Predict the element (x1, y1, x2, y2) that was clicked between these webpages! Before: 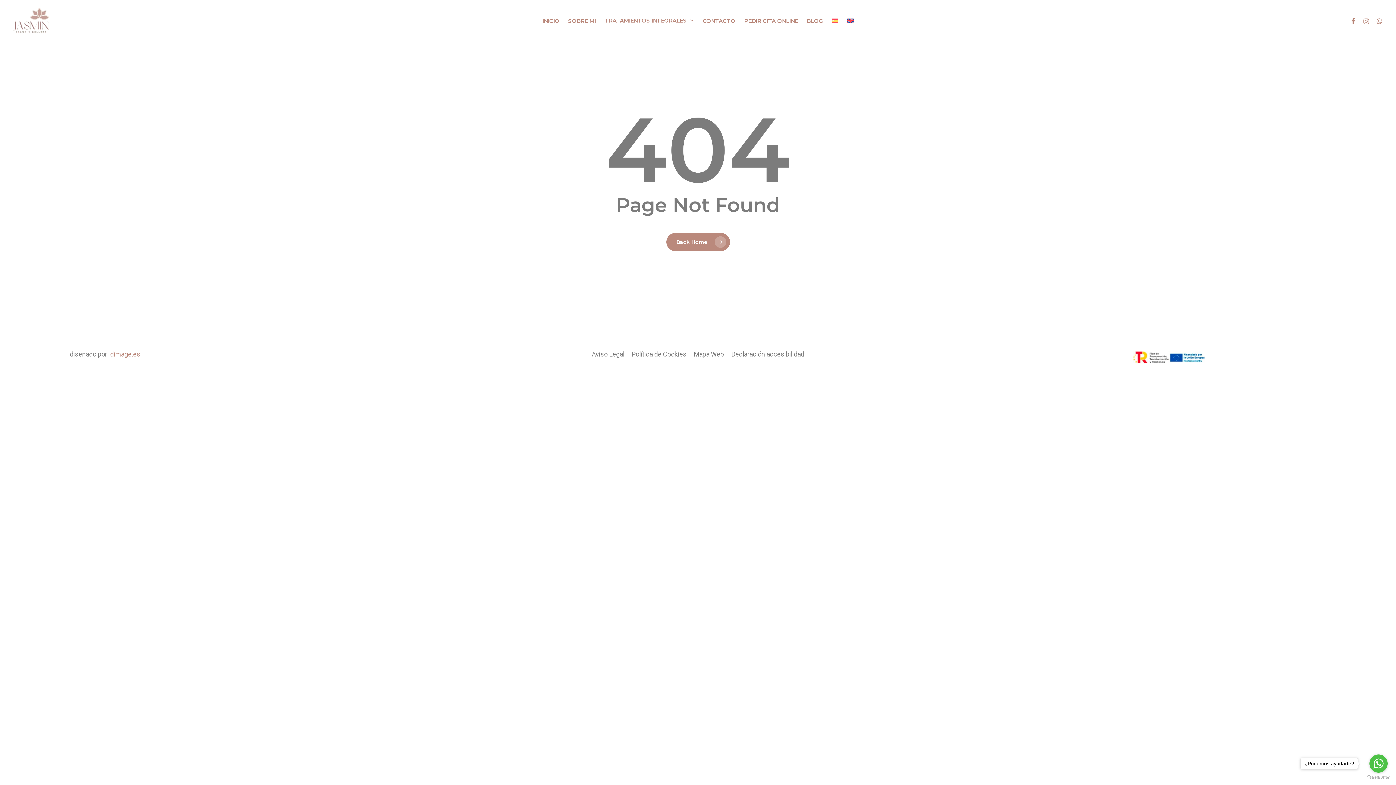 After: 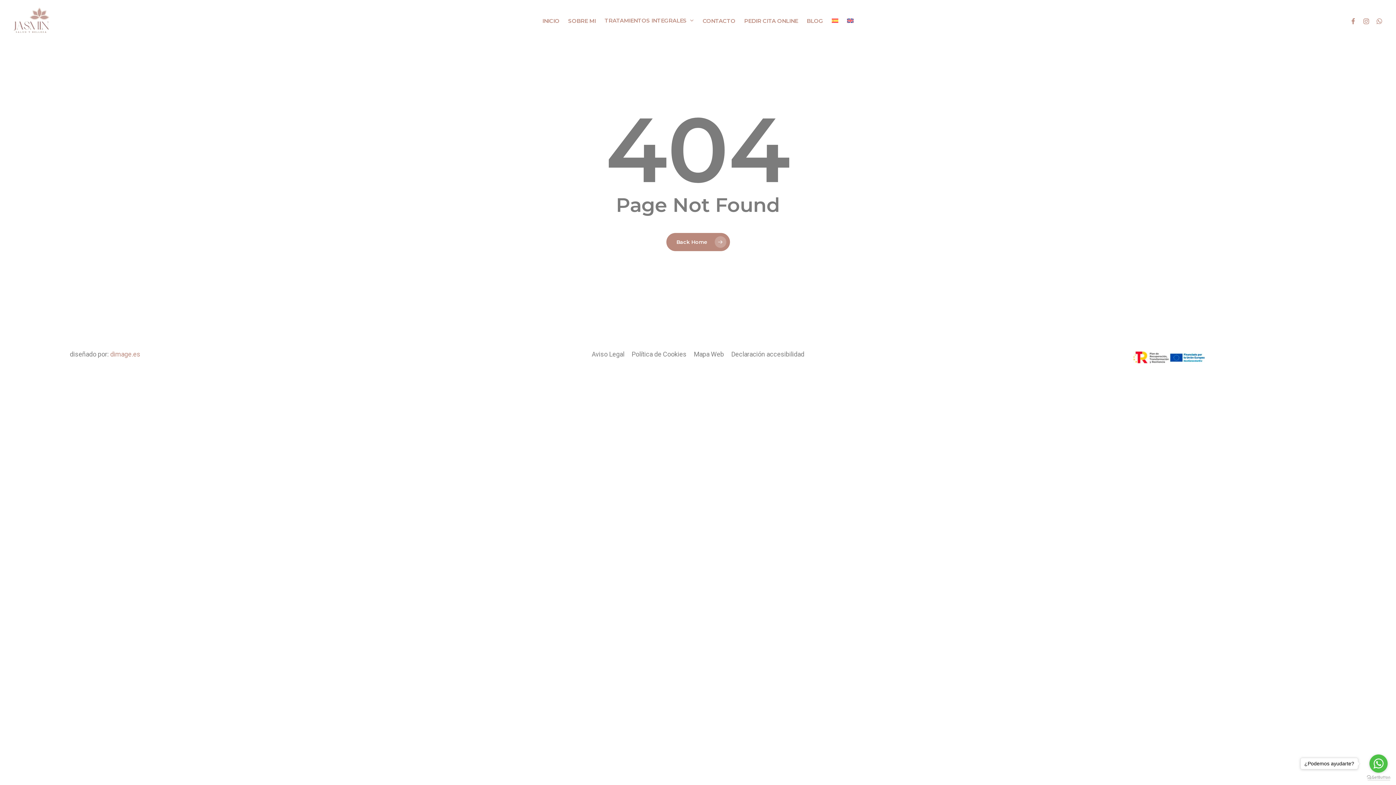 Action: bbox: (1367, 775, 1390, 780) label: Go to GetButton.io website